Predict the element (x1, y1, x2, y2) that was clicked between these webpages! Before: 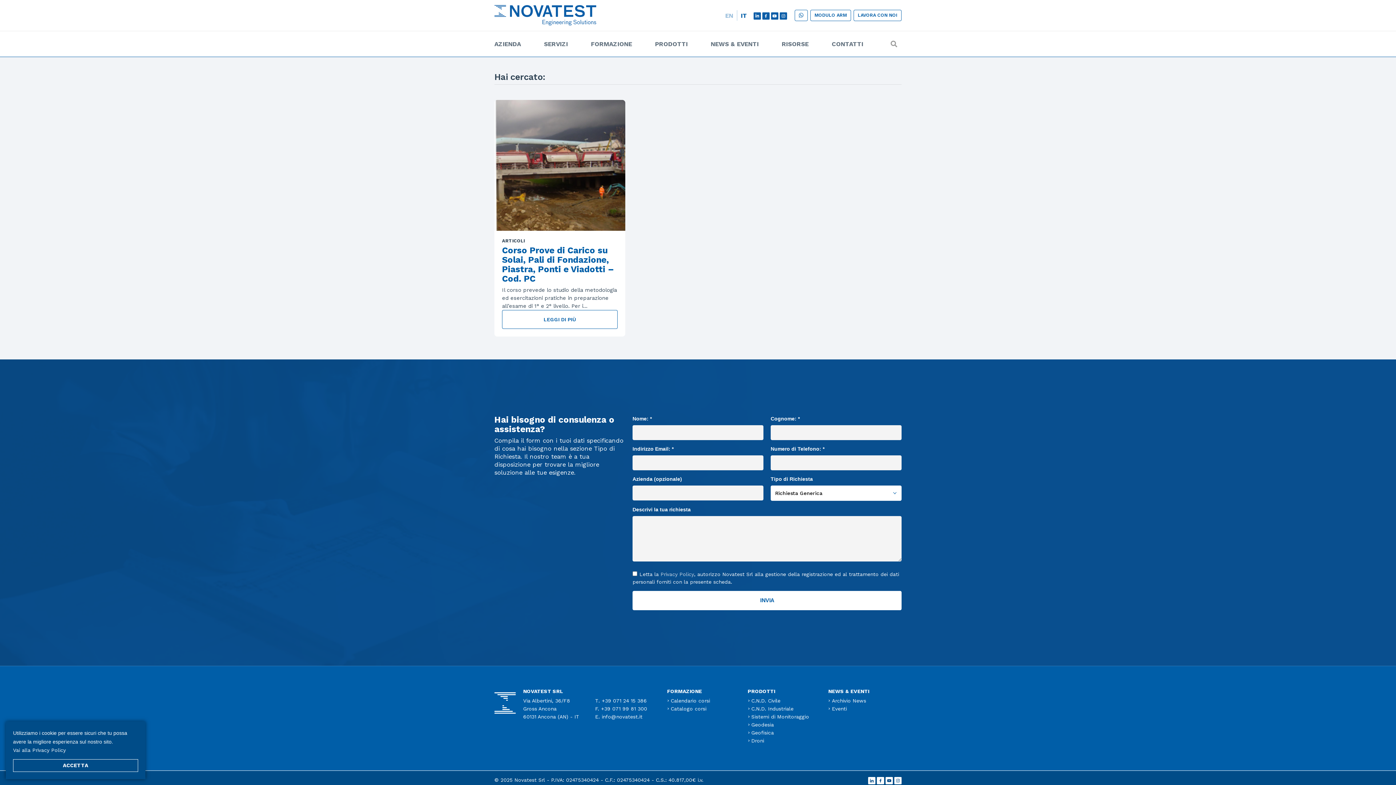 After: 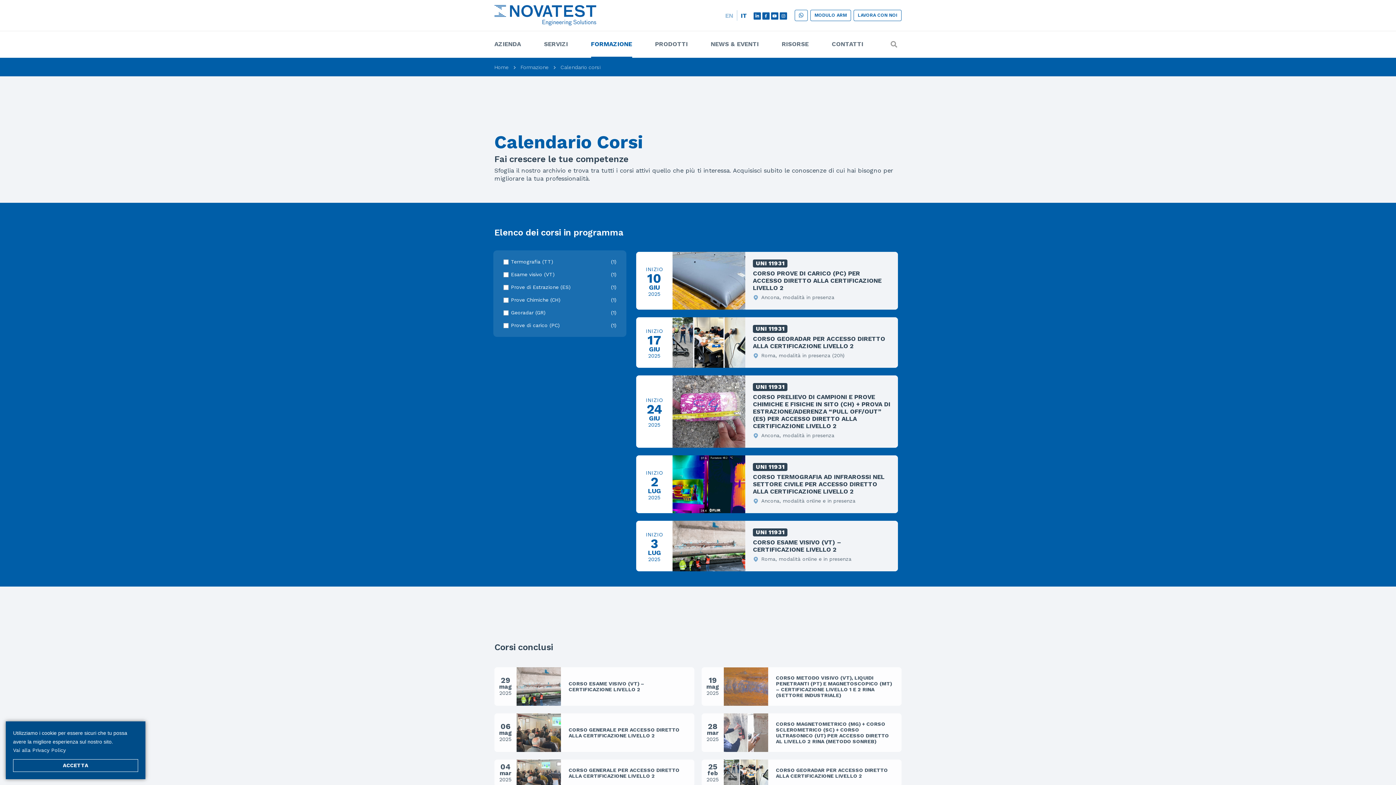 Action: bbox: (667, 696, 710, 704) label: Calendario corsi